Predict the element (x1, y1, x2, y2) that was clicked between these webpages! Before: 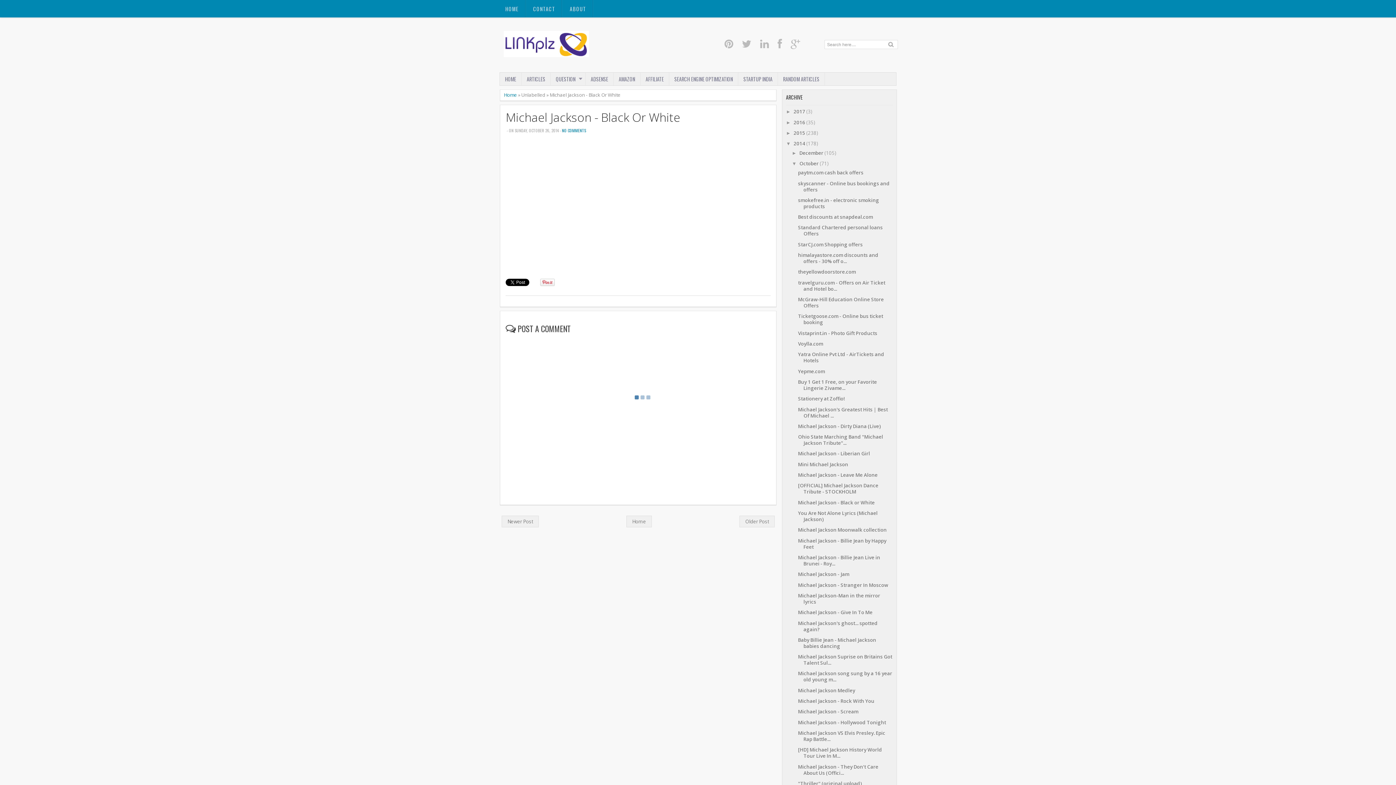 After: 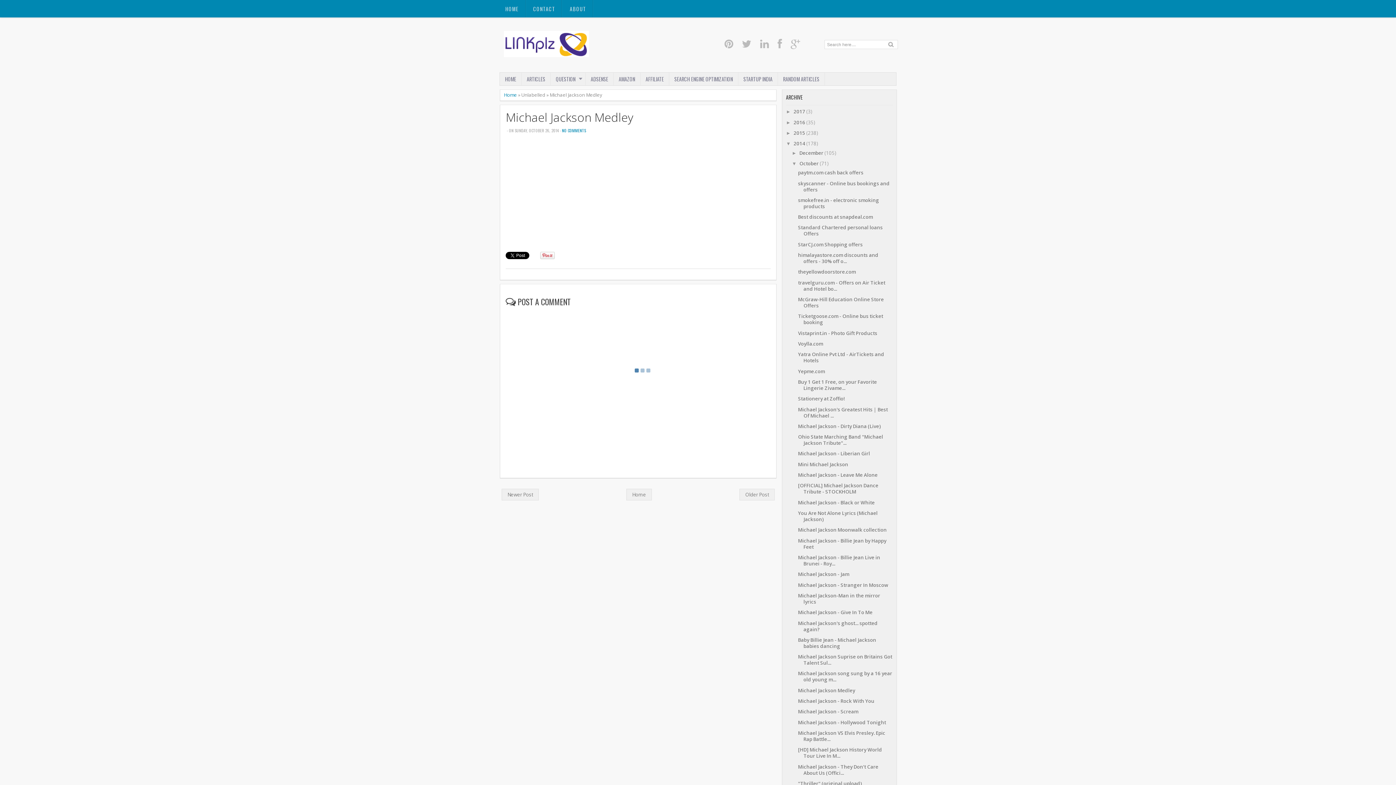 Action: label: Michael Jackson Medley bbox: (798, 687, 855, 694)